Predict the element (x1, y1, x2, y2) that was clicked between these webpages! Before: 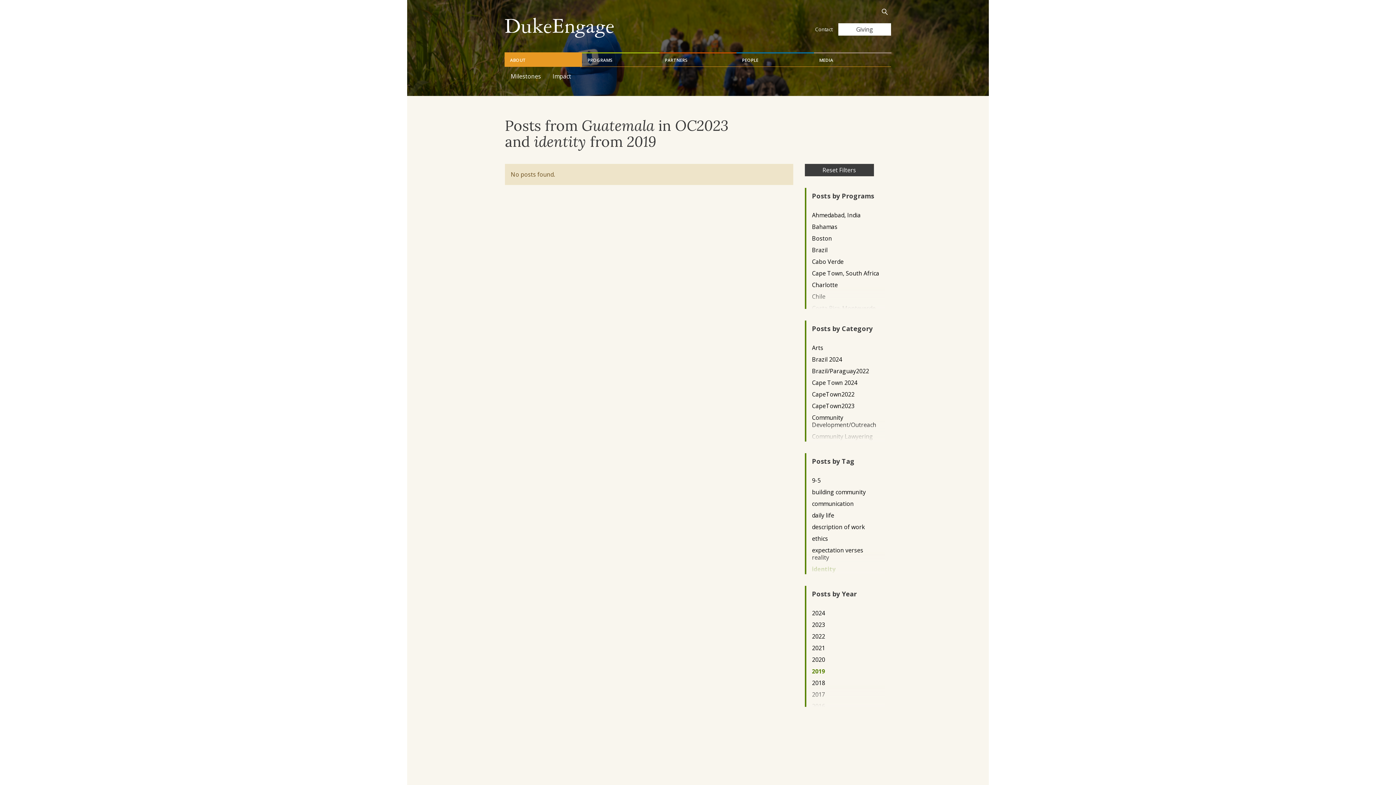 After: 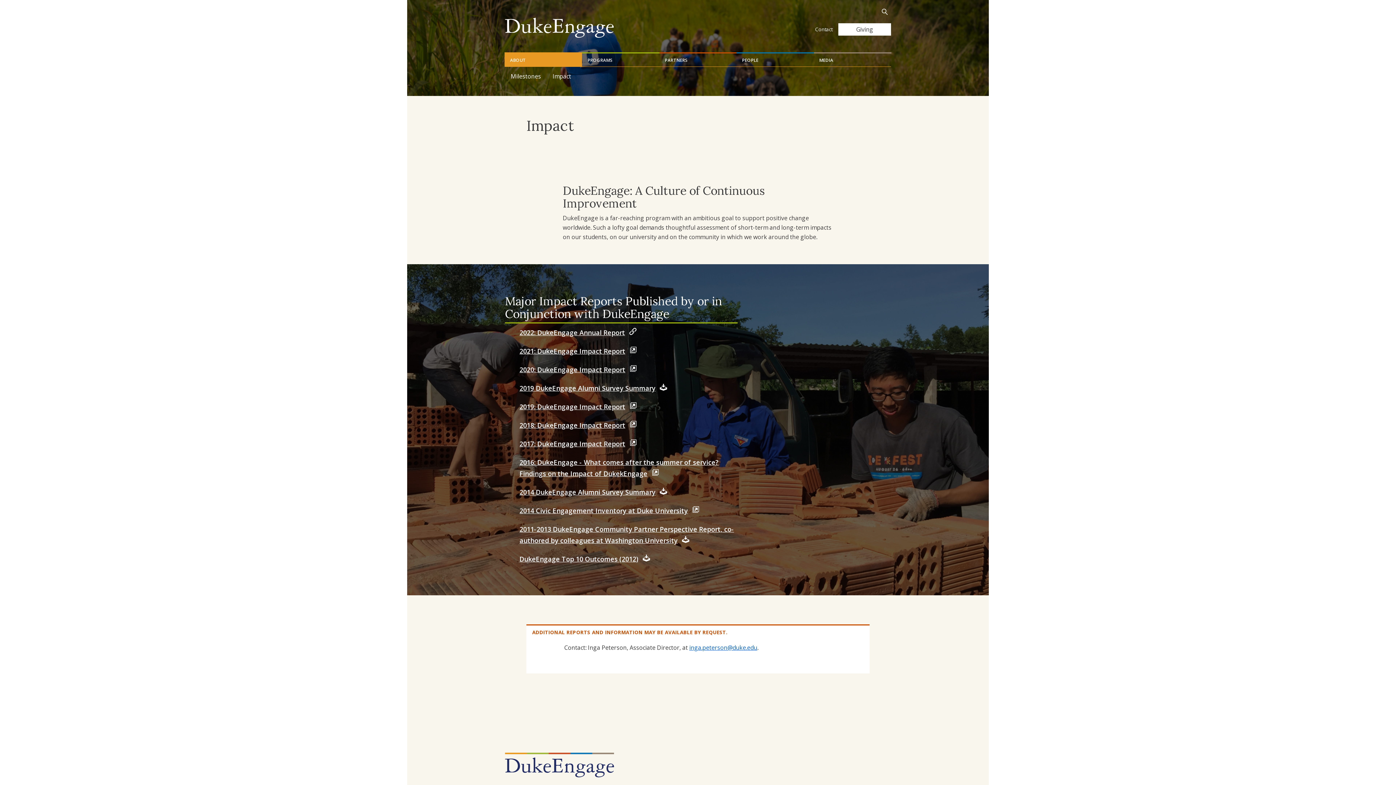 Action: bbox: (546, 66, 577, 84) label: Impact